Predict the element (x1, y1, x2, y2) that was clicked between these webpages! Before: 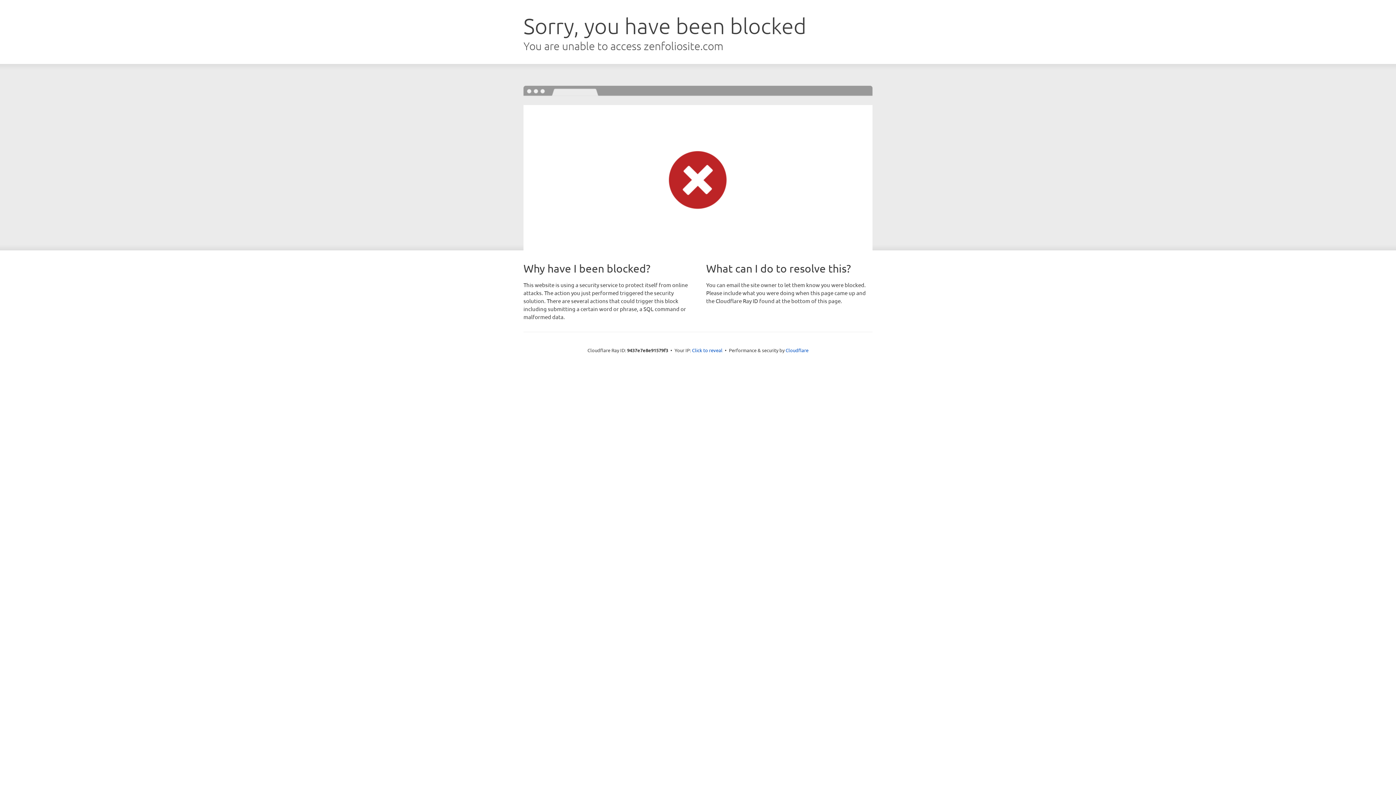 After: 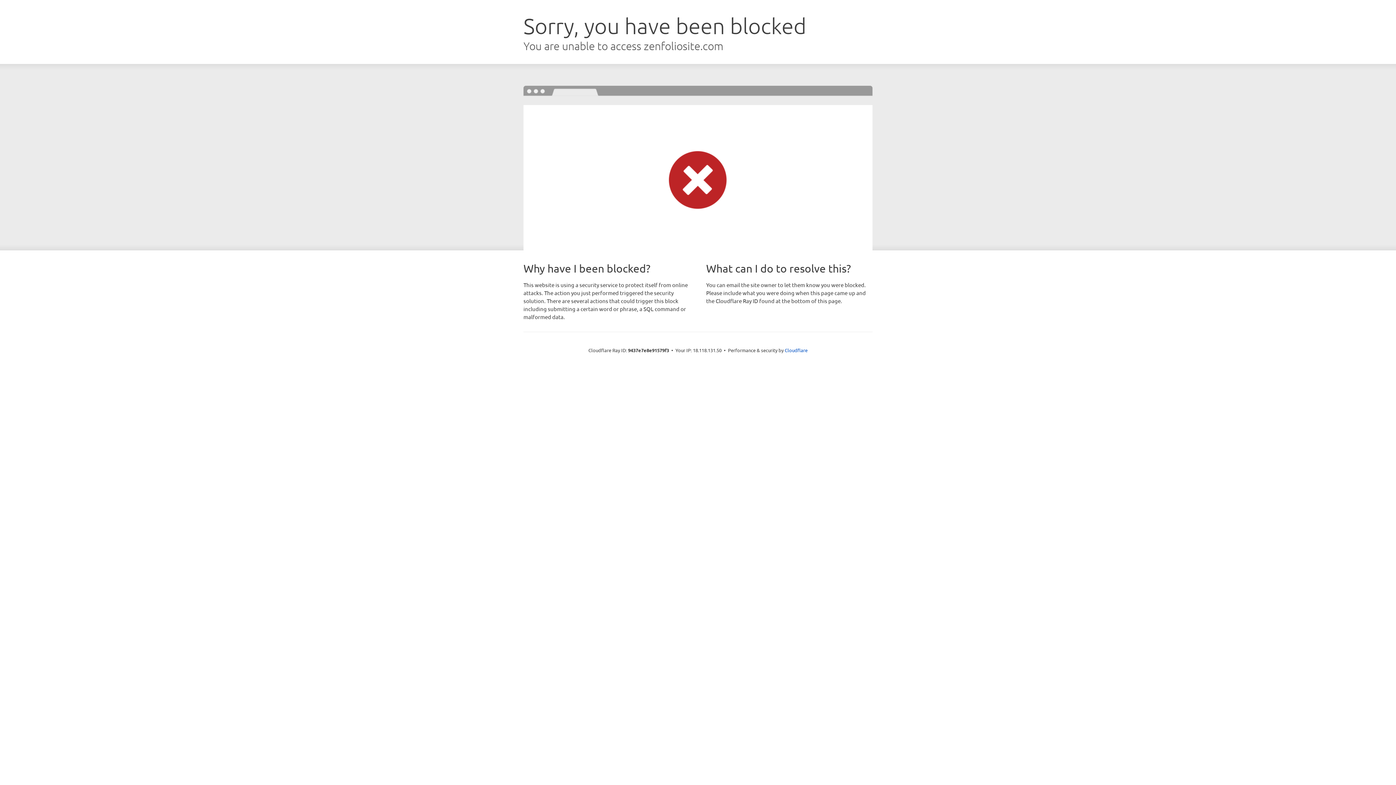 Action: bbox: (692, 346, 722, 353) label: Click to reveal